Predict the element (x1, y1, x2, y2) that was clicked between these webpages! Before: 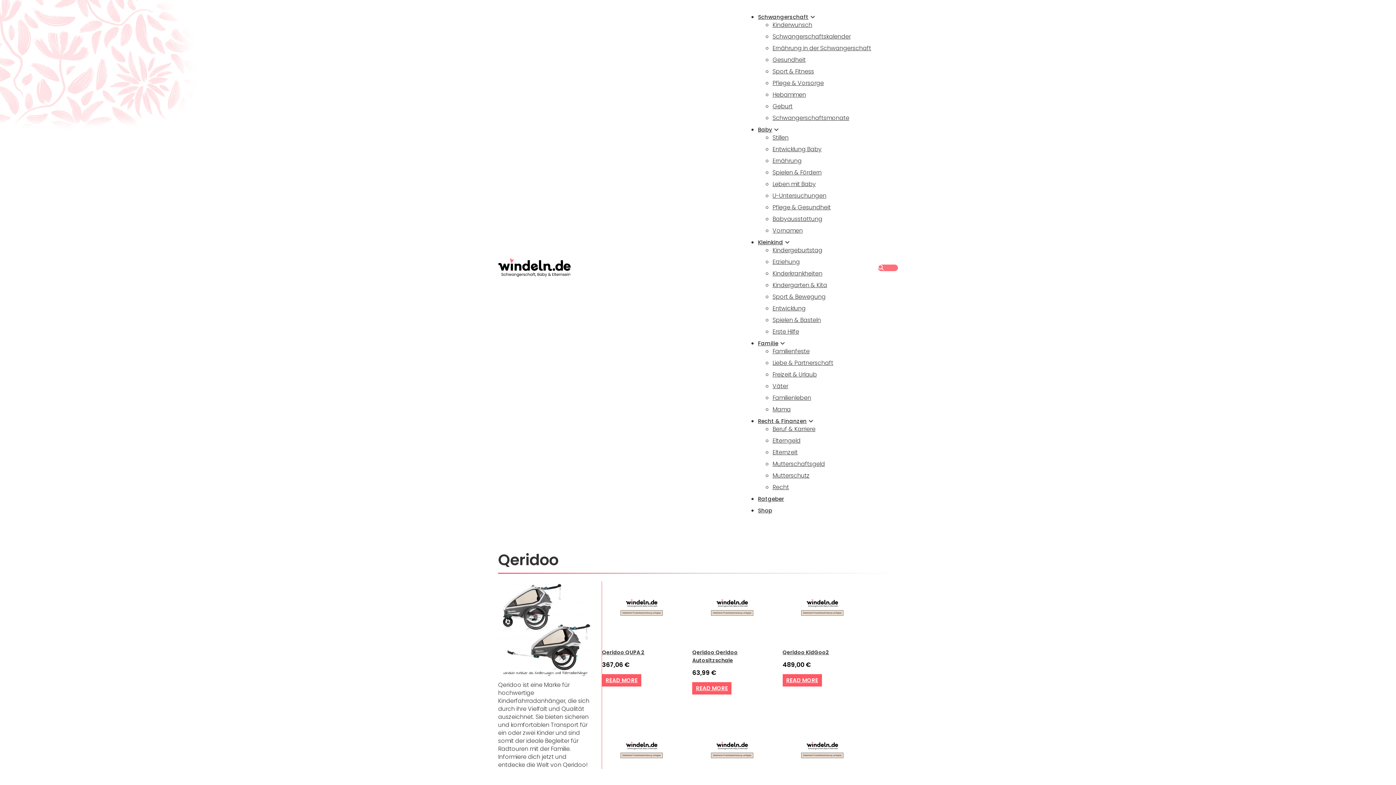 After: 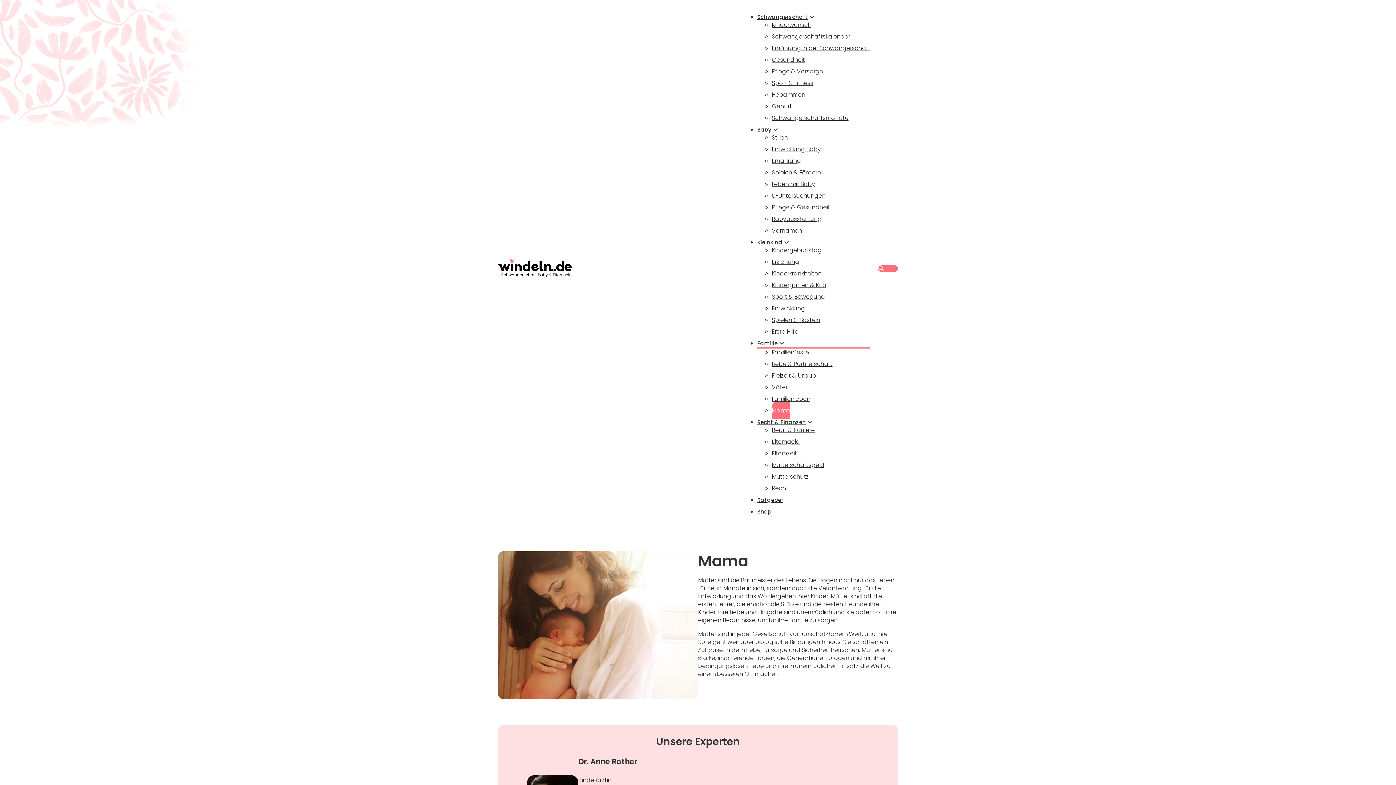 Action: label: Mama bbox: (772, 400, 790, 417)